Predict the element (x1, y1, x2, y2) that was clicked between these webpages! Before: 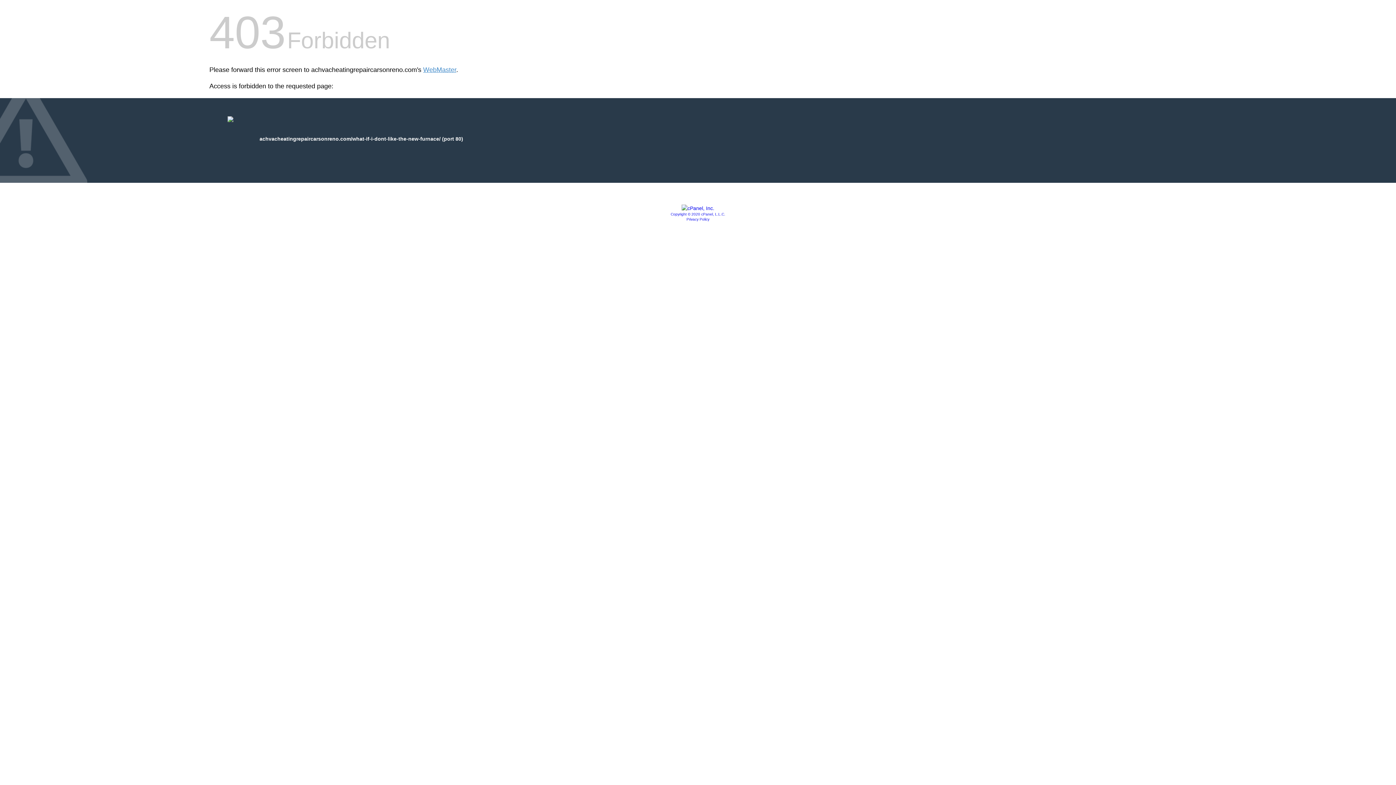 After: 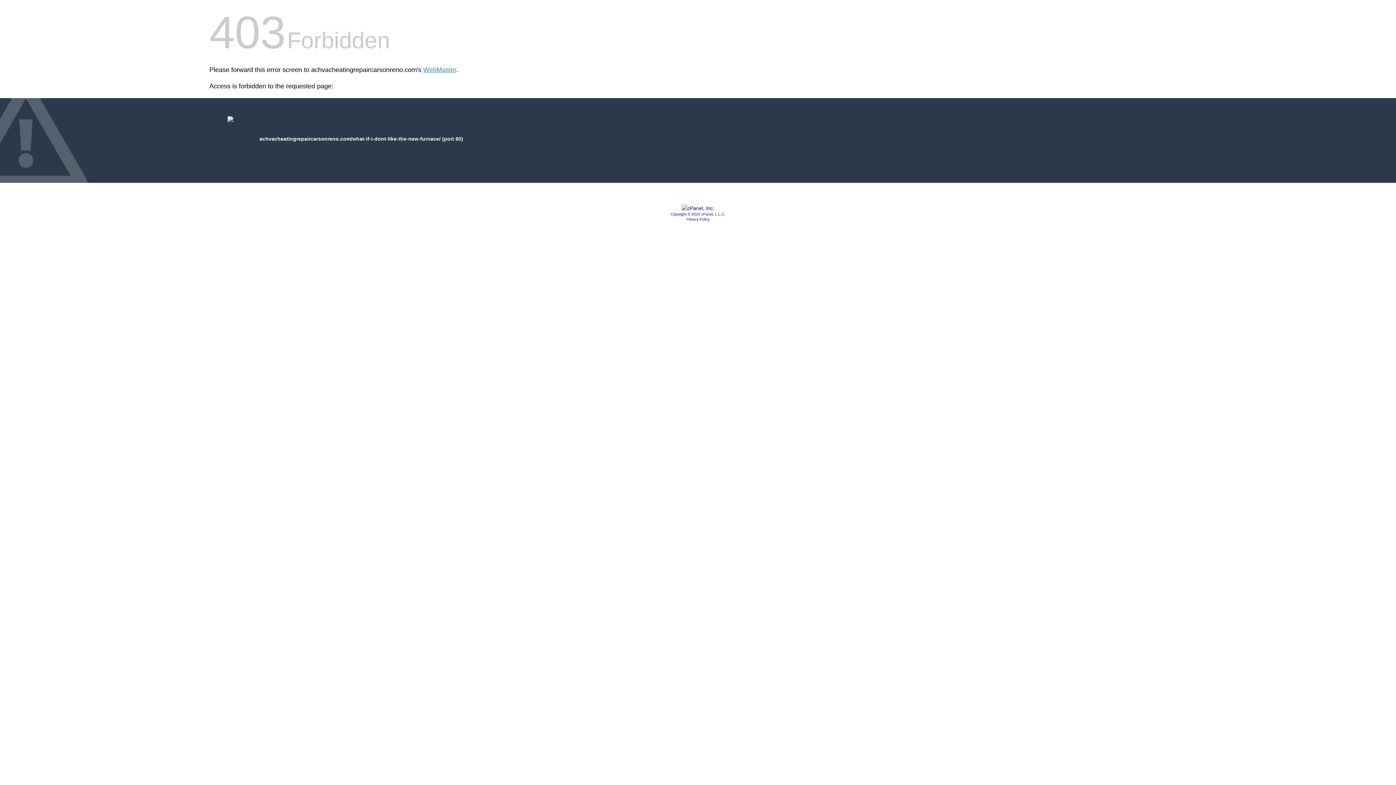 Action: bbox: (686, 217, 709, 221) label: Privacy Policy